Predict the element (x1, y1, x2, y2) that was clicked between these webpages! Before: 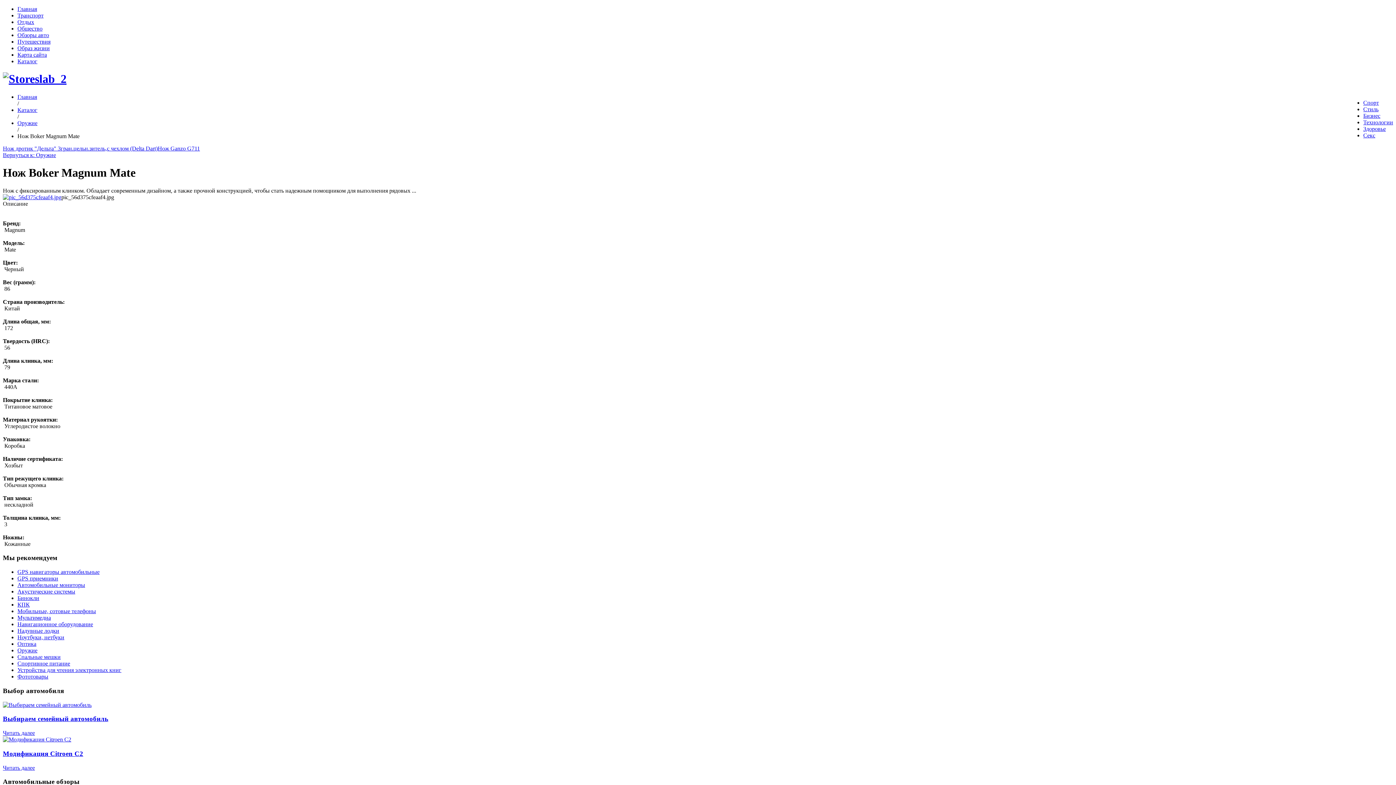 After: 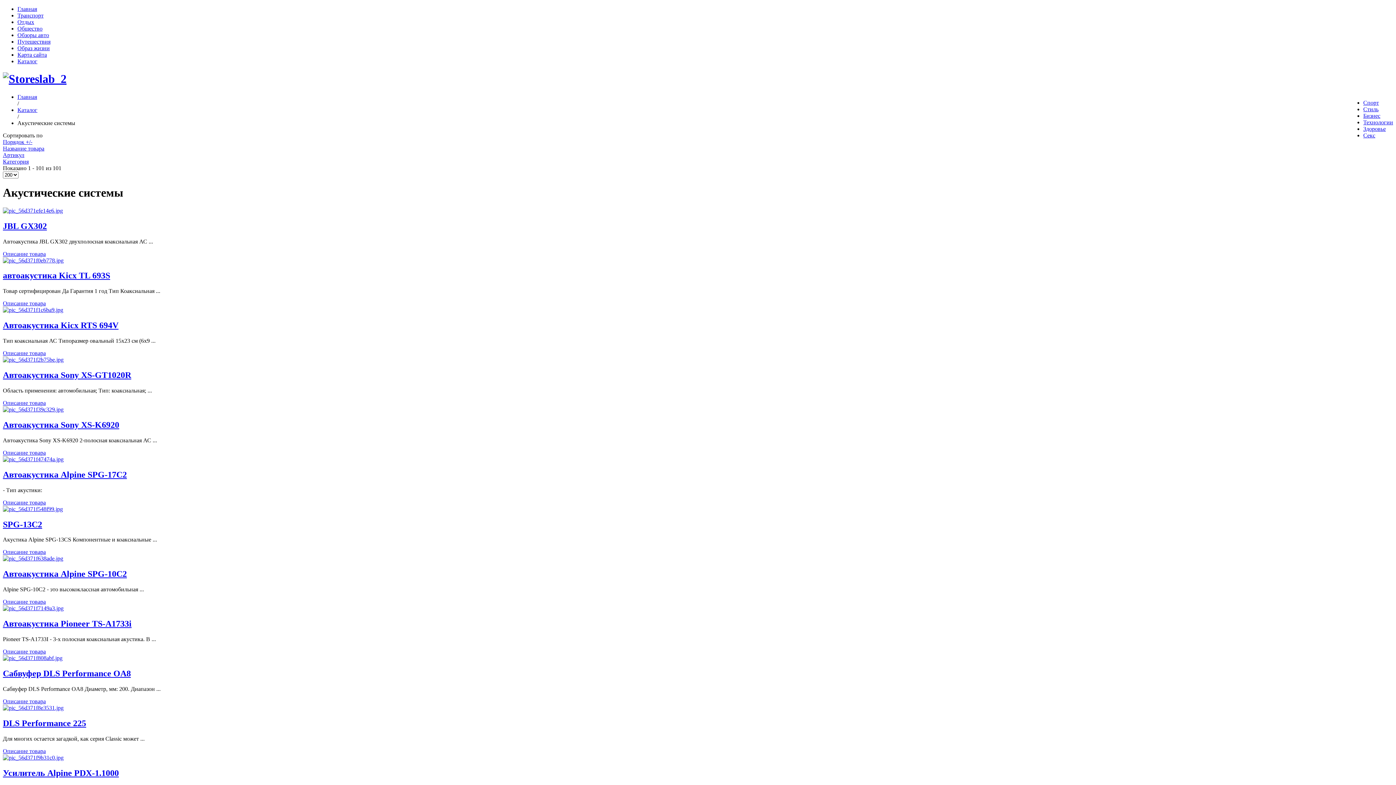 Action: bbox: (17, 588, 75, 594) label: Акустические системы